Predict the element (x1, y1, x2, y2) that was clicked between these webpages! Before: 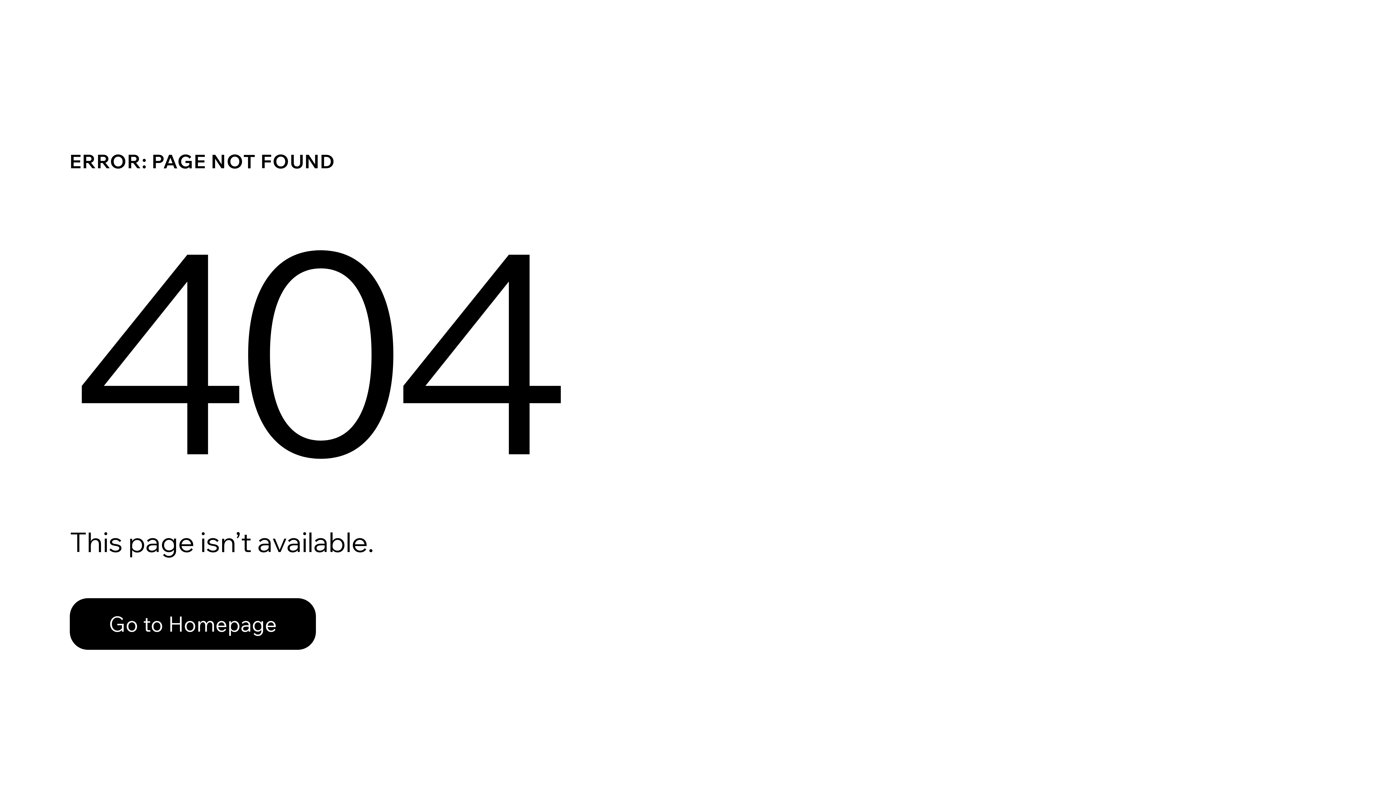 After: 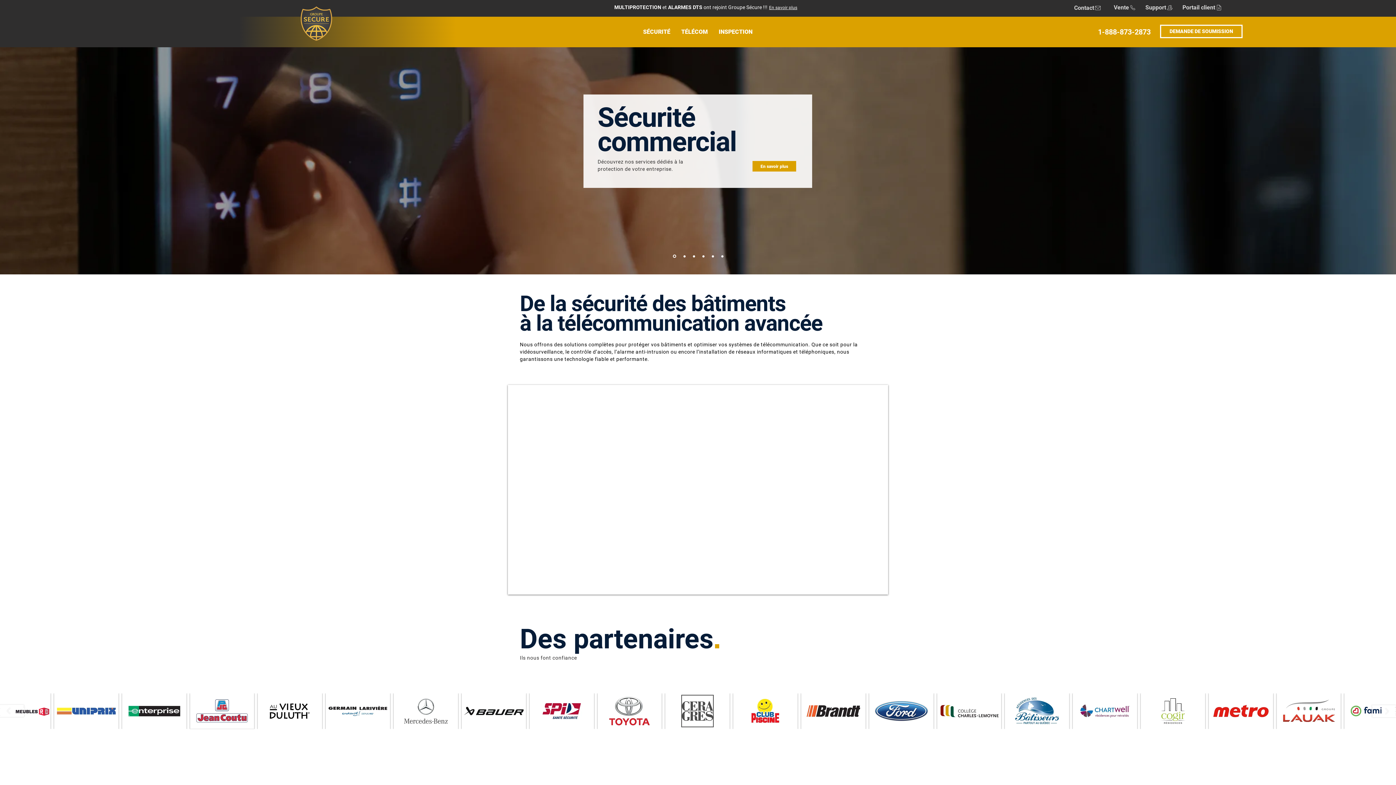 Action: label: Go to Homepage bbox: (69, 598, 316, 650)